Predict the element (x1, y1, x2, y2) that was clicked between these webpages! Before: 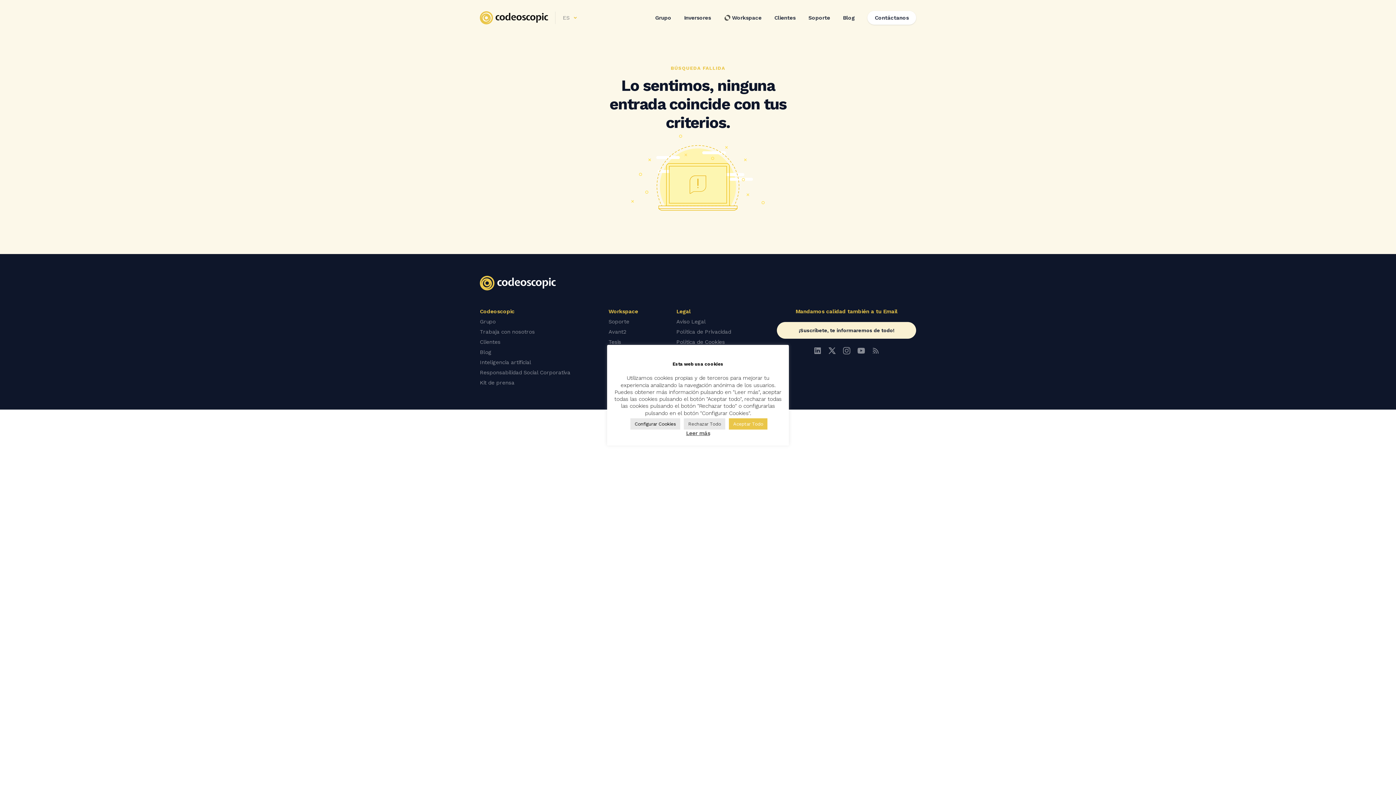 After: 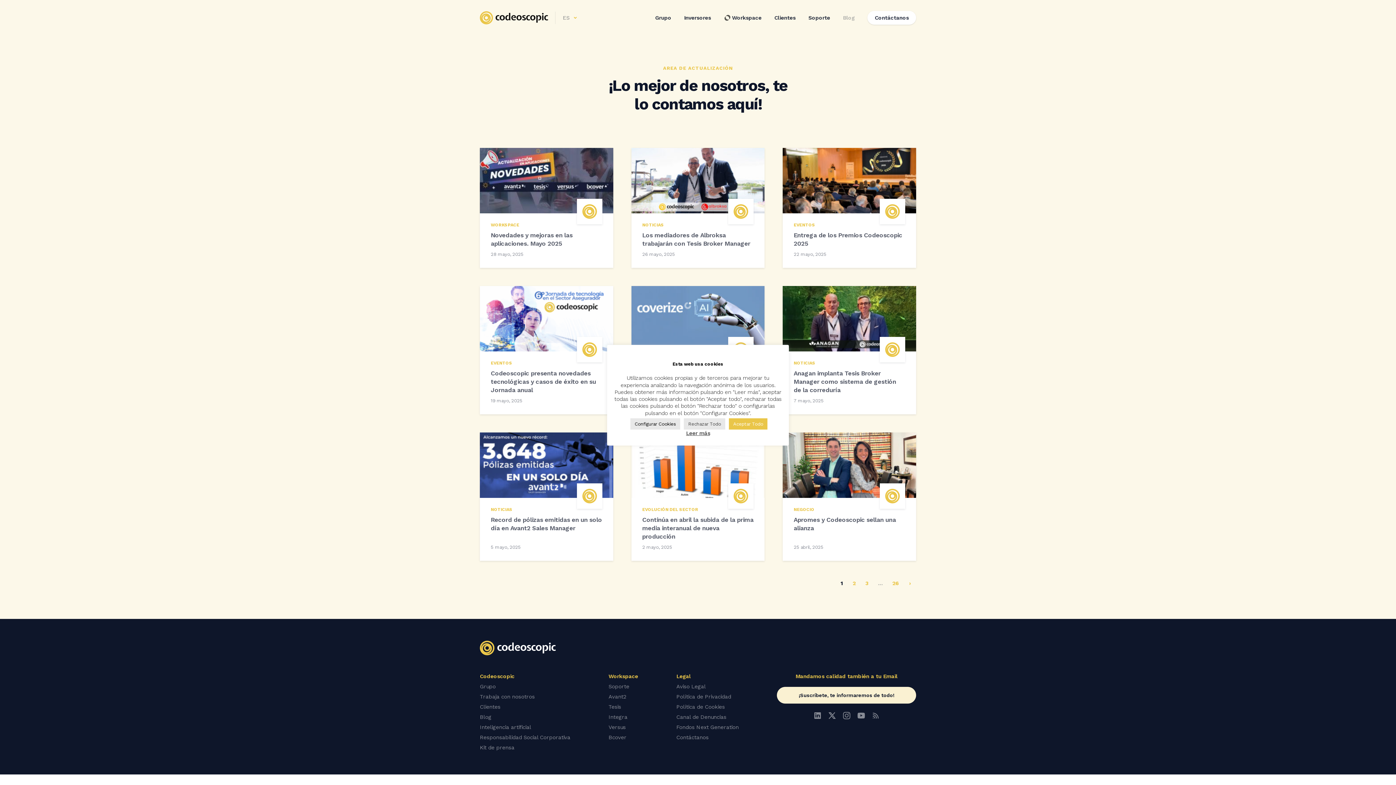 Action: label: Blog bbox: (480, 347, 570, 357)